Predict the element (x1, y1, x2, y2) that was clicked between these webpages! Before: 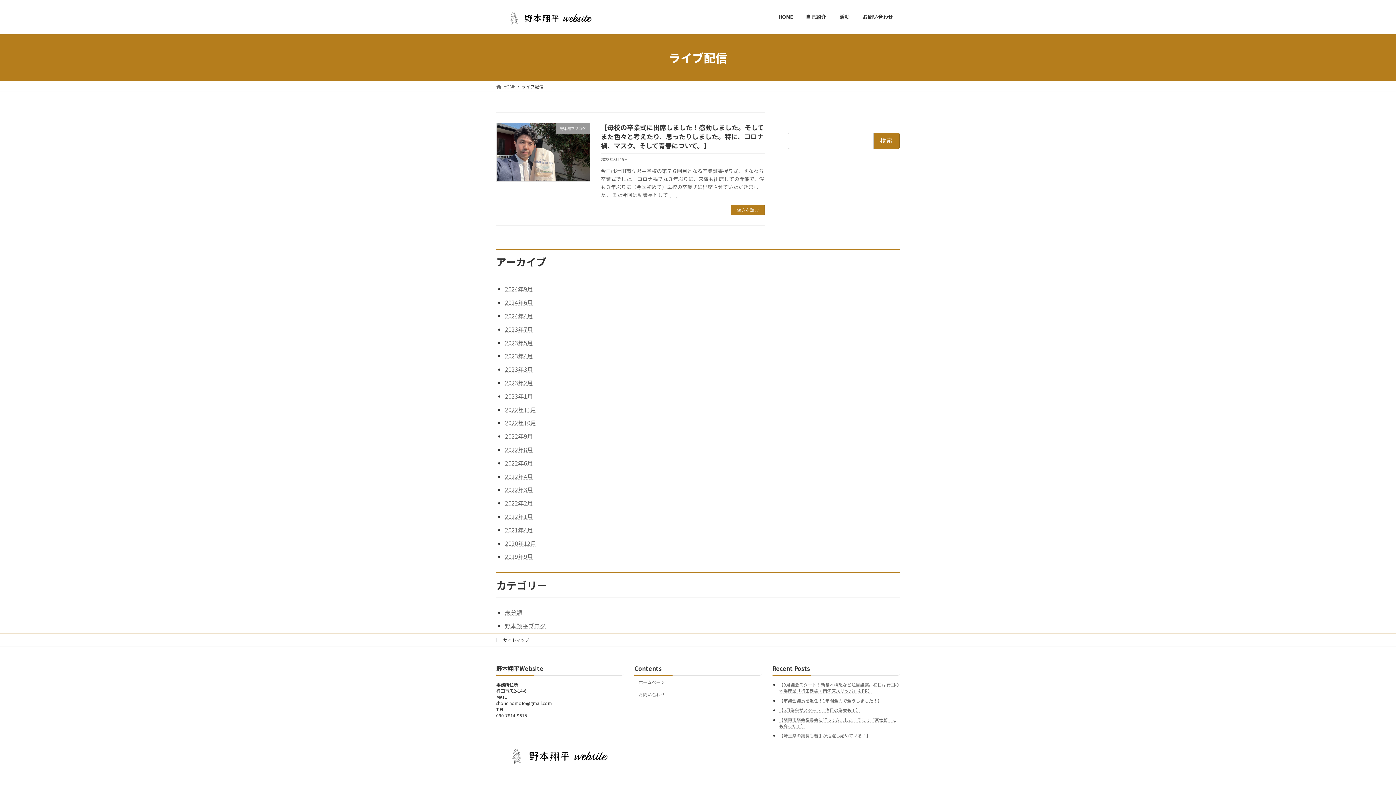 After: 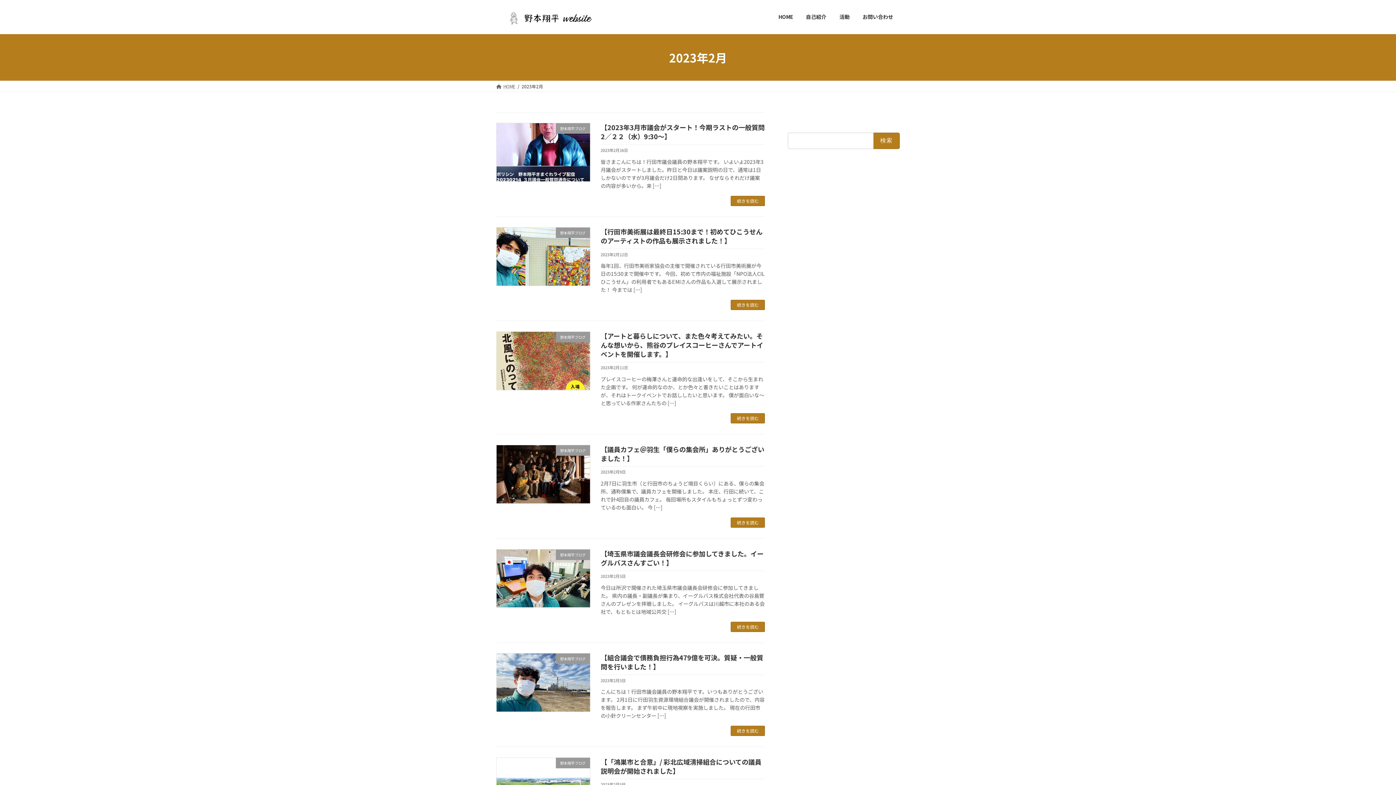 Action: label: 2023年2月 bbox: (505, 378, 533, 387)